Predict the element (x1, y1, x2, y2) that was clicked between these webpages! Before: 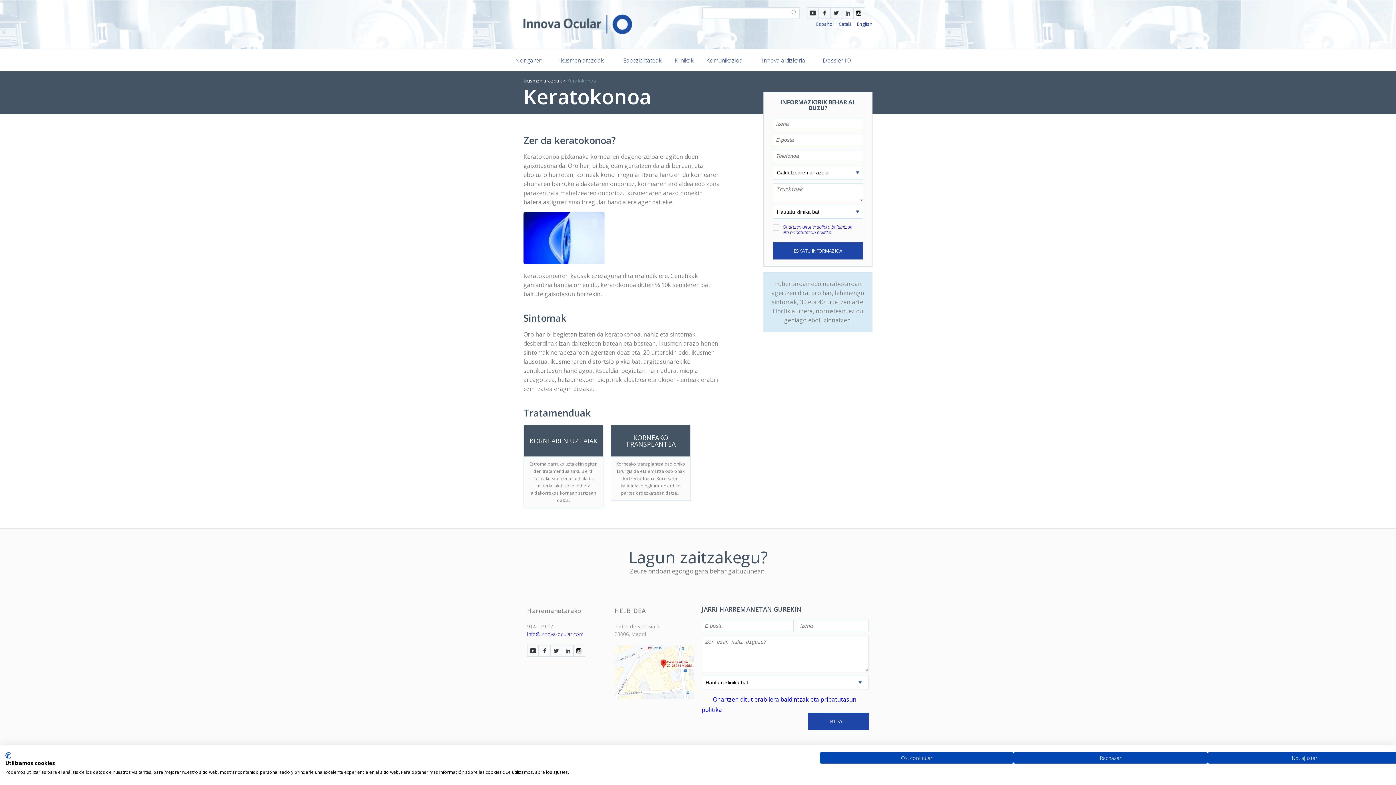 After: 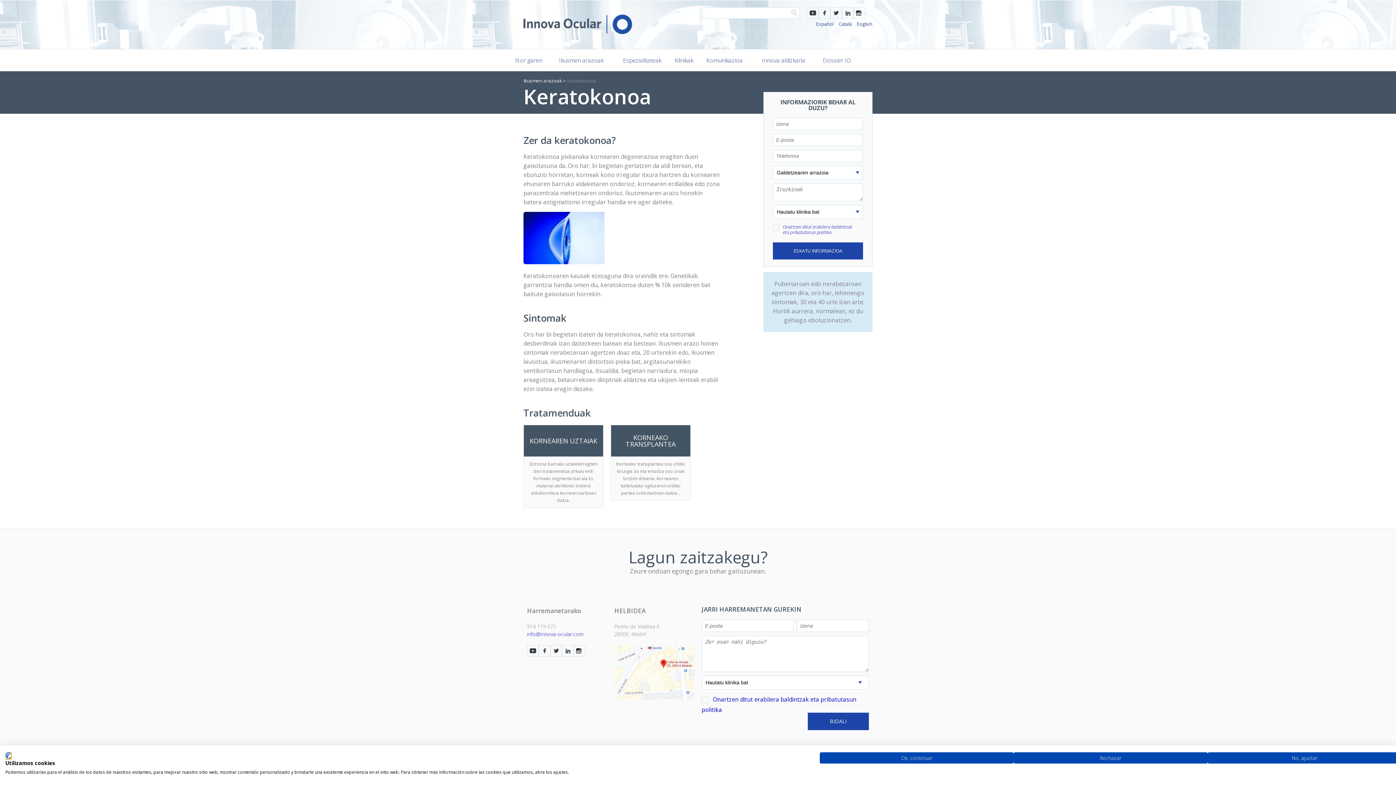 Action: bbox: (5, 752, 10, 759) label: CookieFirst logo. Enlace externo. Se abre en una nueva pestaña o ventana.